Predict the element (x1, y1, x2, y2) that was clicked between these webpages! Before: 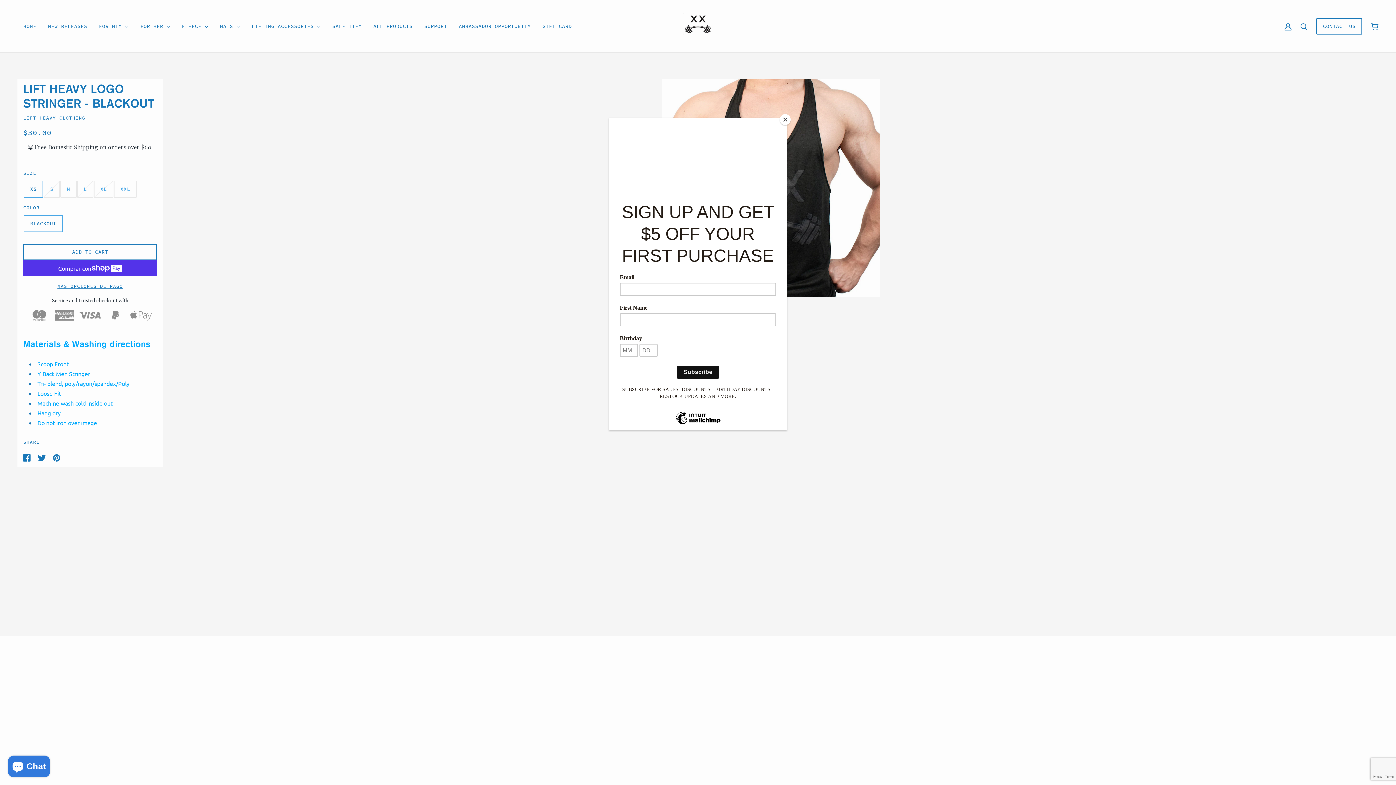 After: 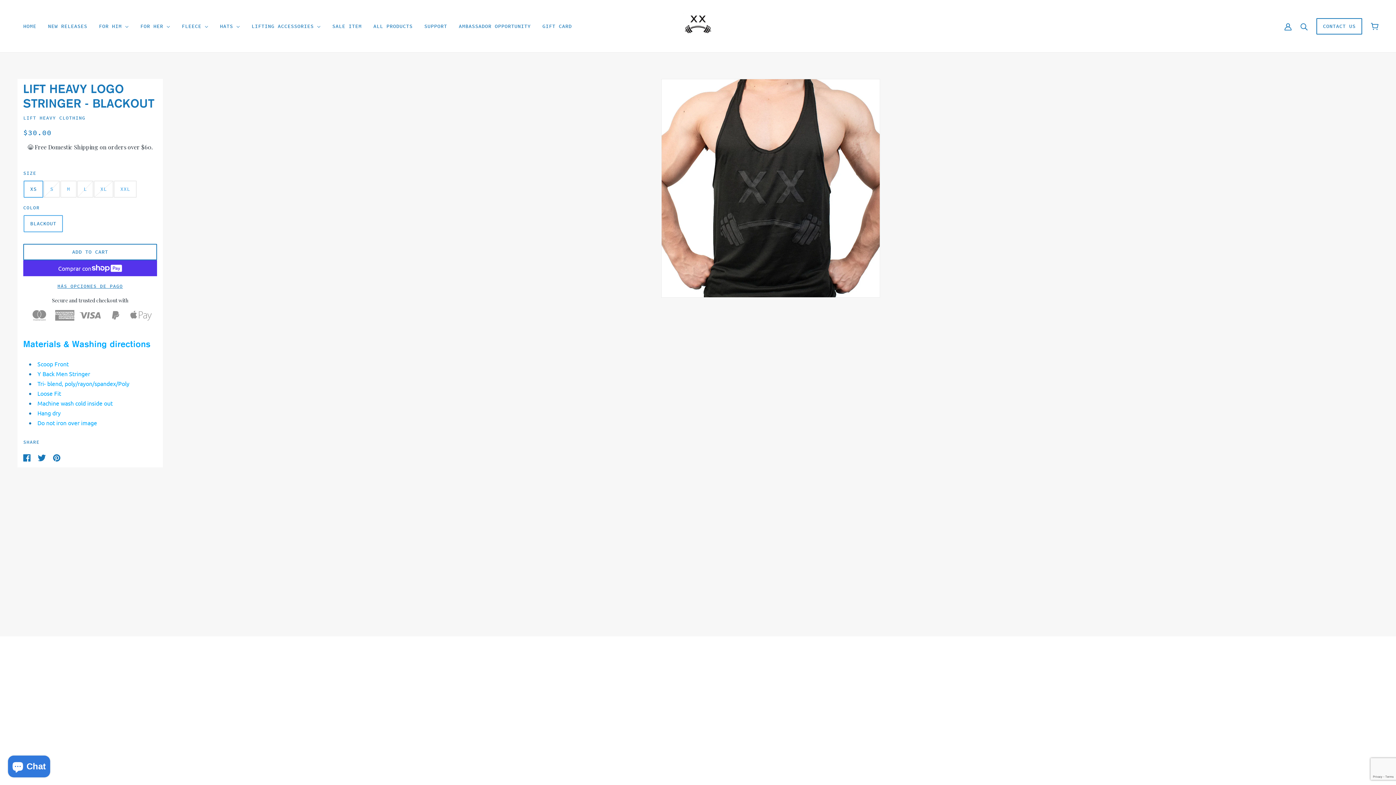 Action: bbox: (780, 114, 790, 125) label: Close